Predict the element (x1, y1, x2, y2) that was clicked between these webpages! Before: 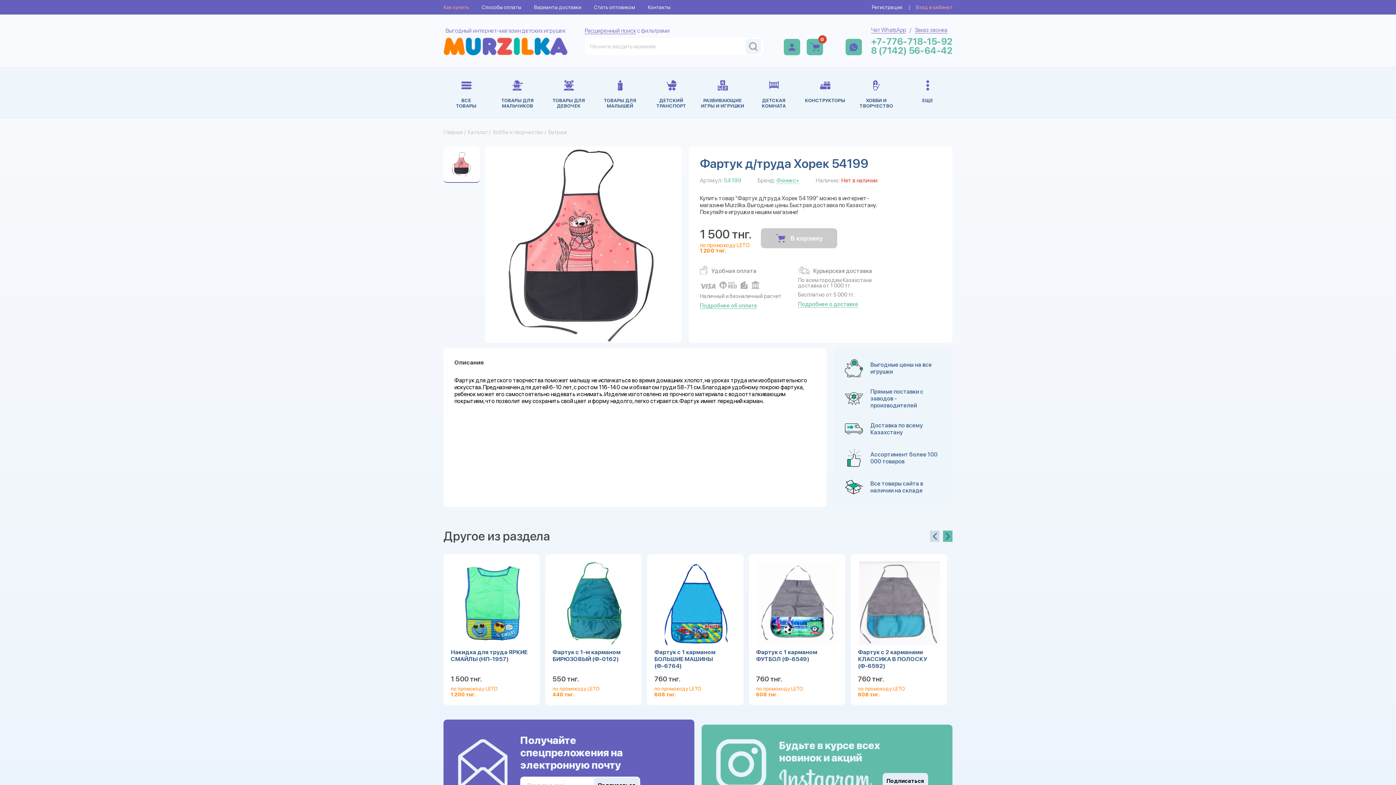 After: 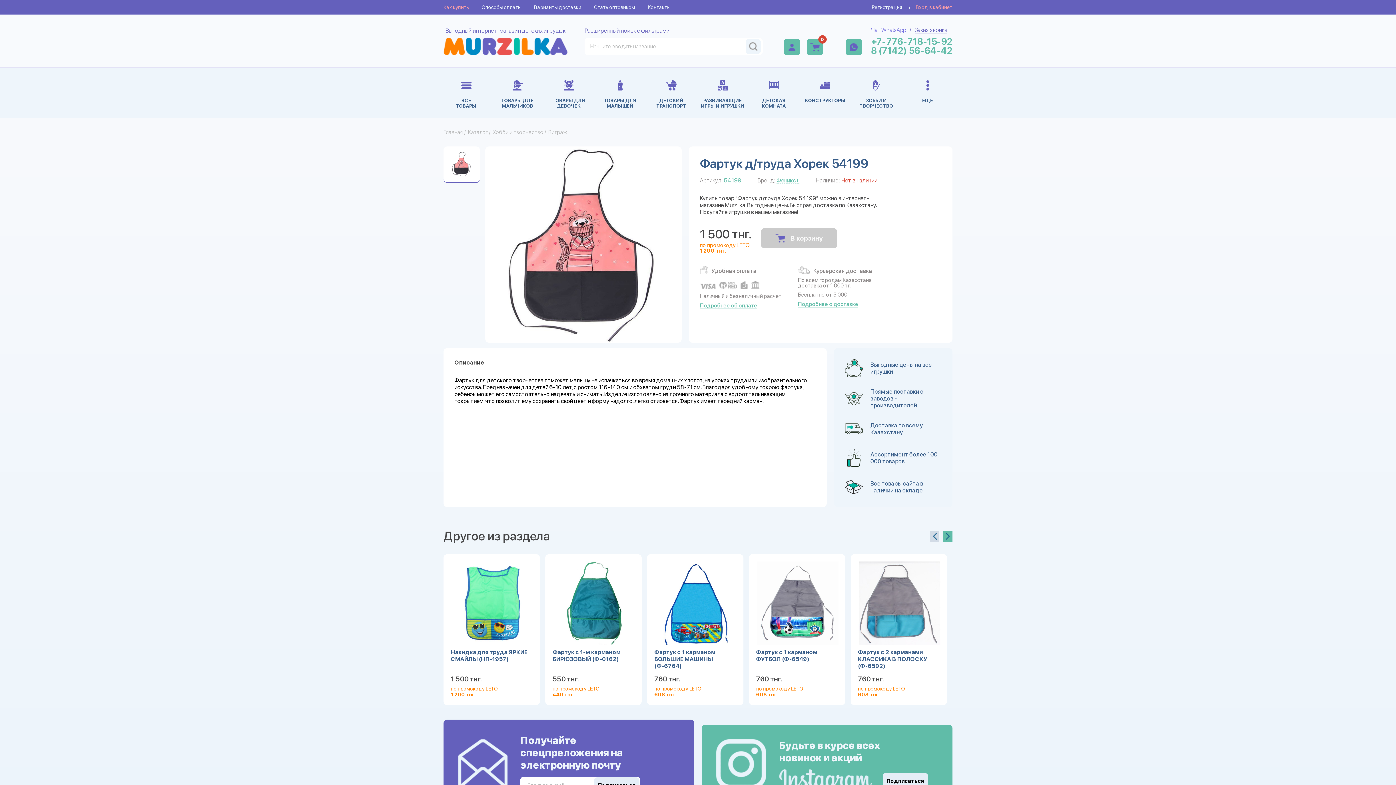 Action: label: Чат WhatsApp bbox: (871, 26, 906, 33)